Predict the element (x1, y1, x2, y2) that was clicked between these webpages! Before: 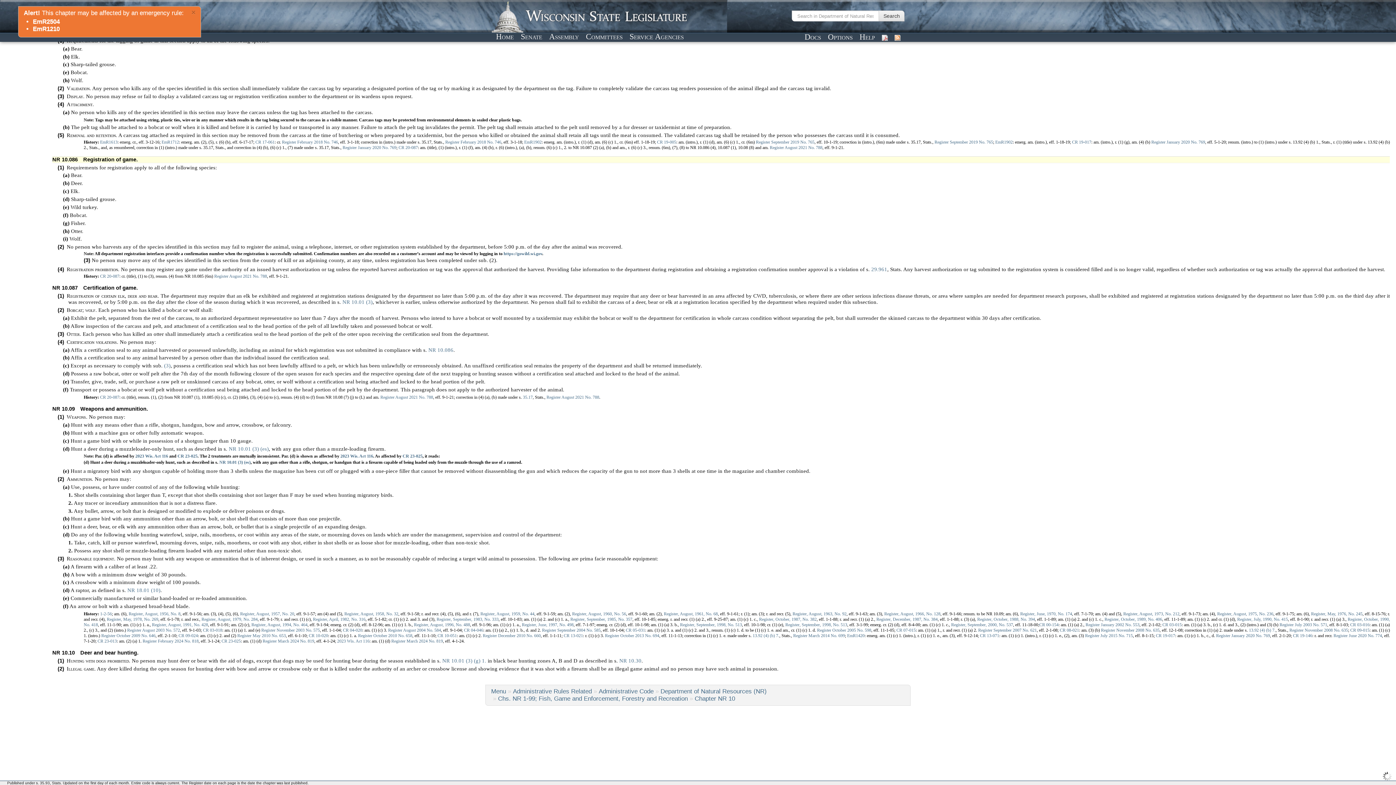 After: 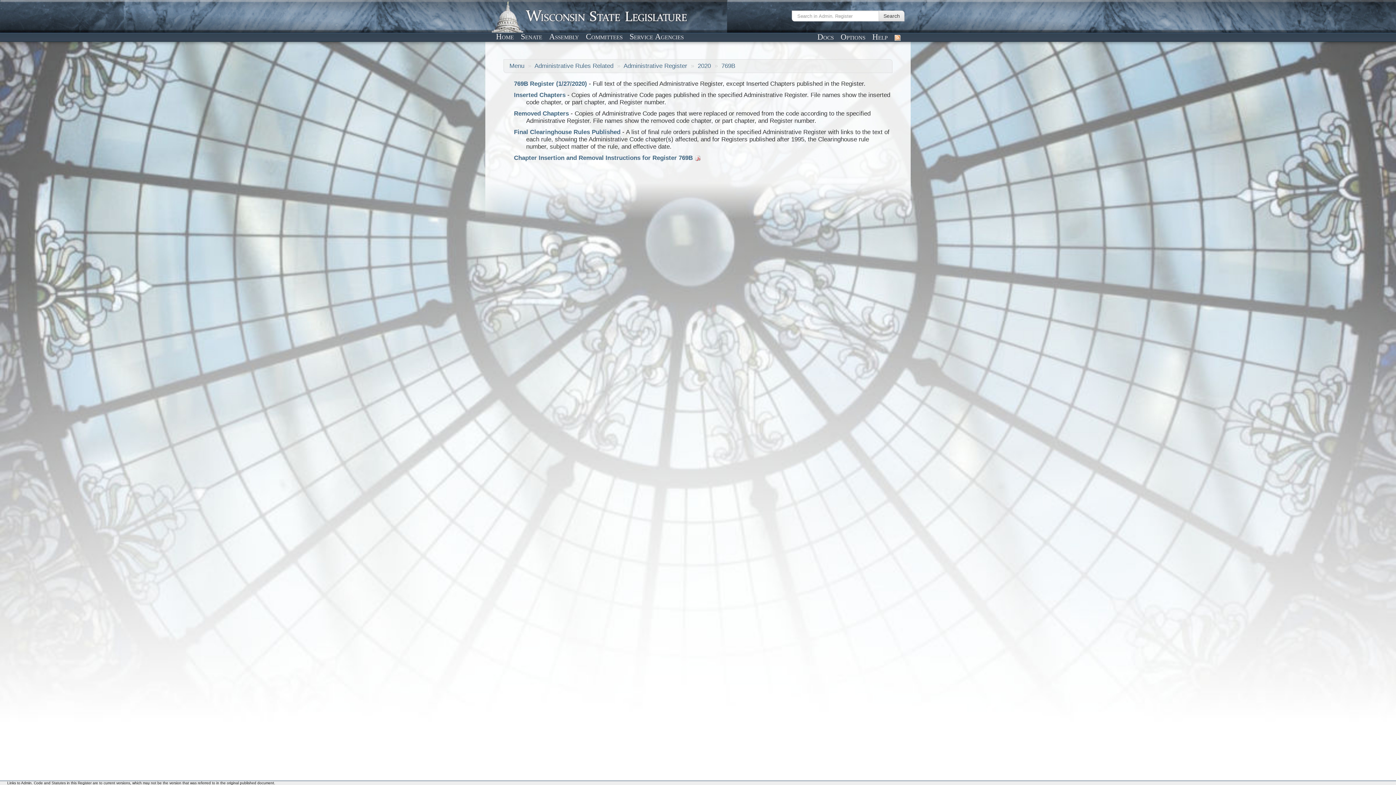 Action: label: Register January 2020 No. 769 bbox: (342, 145, 396, 150)